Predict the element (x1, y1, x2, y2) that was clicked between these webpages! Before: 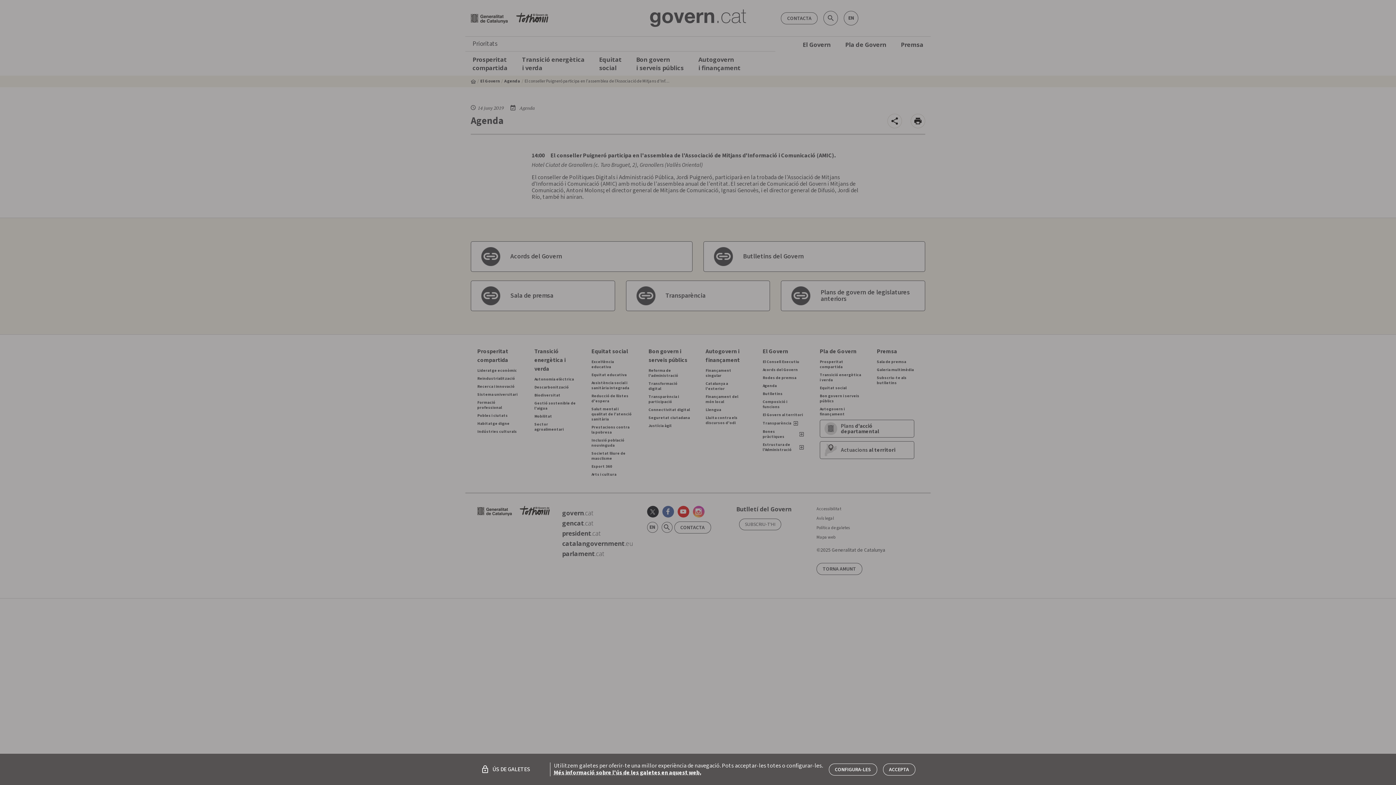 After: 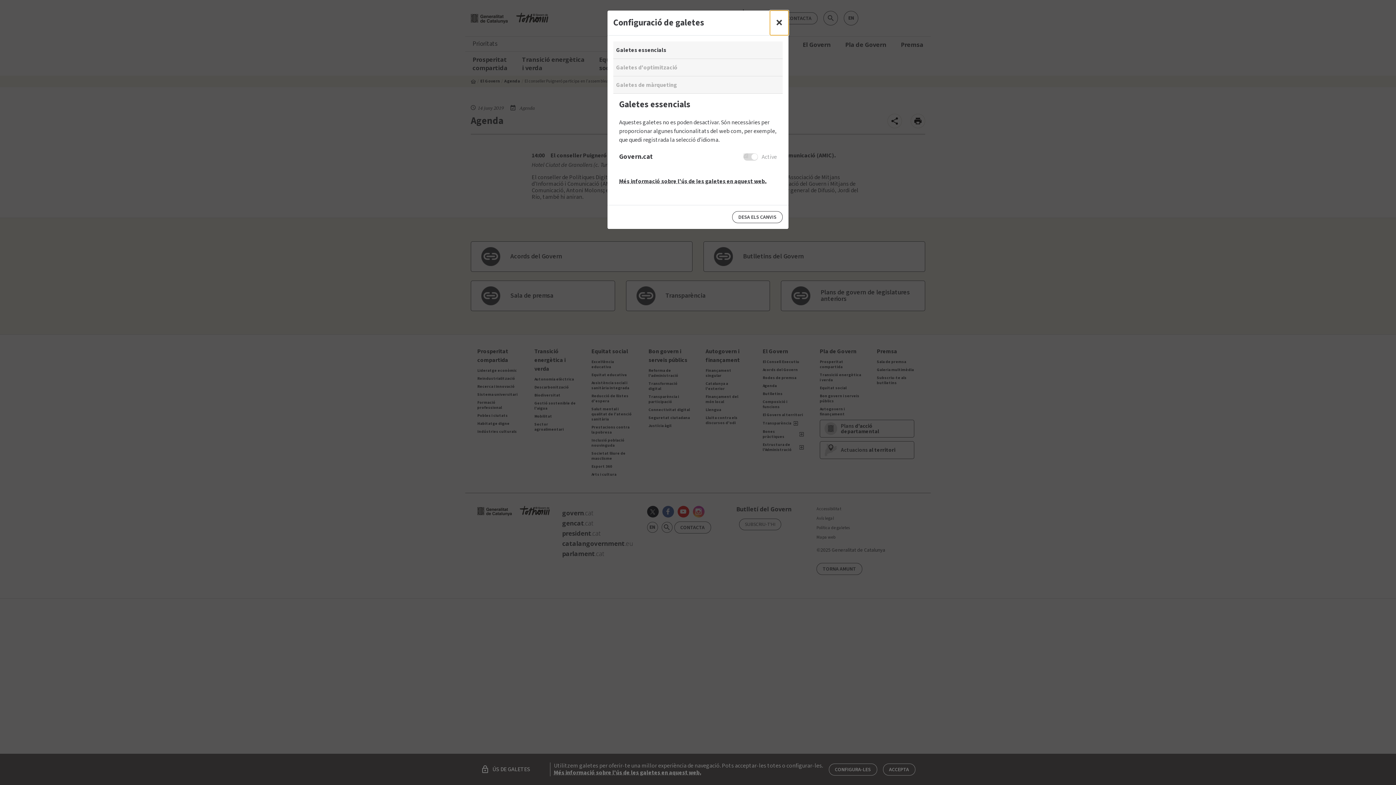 Action: label: CONFIGURA-LES bbox: (828, 763, 877, 775)